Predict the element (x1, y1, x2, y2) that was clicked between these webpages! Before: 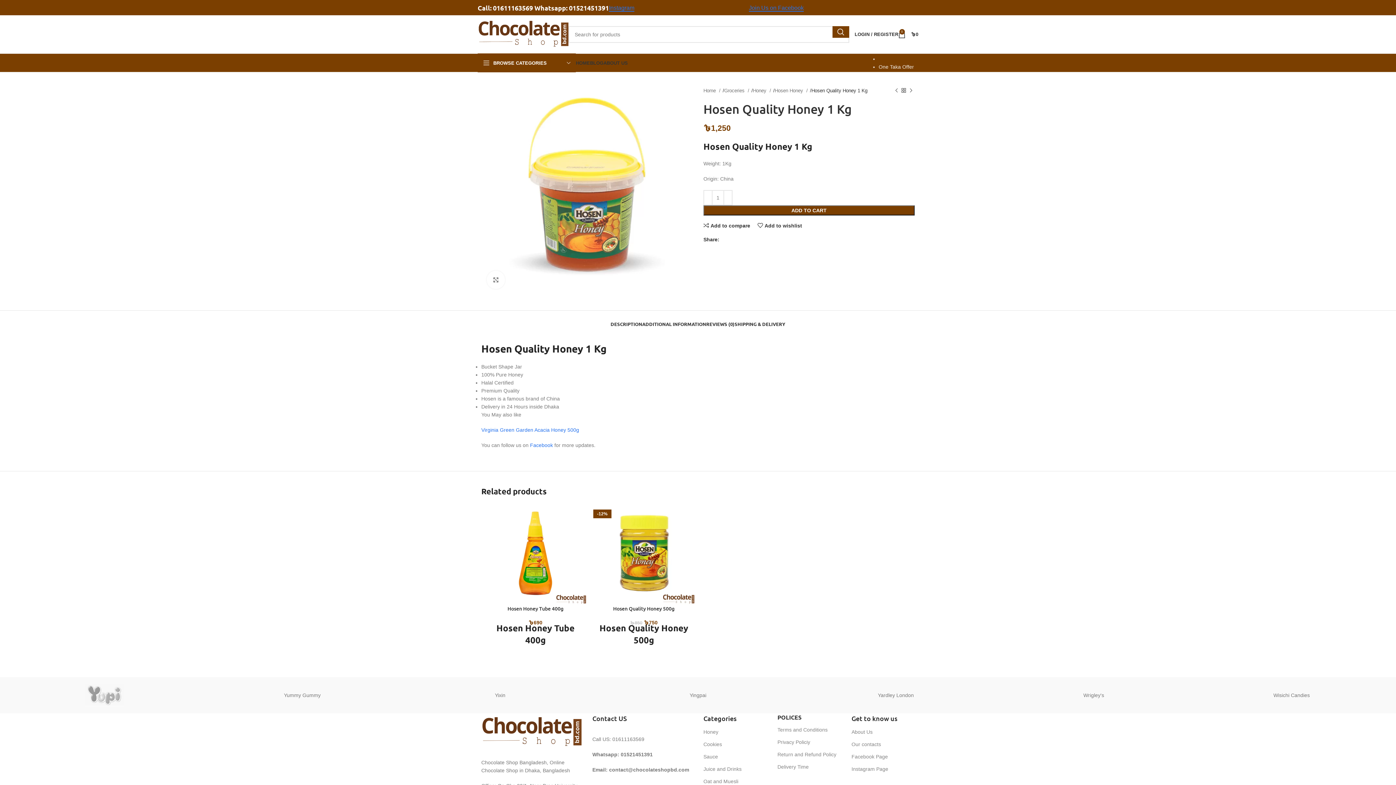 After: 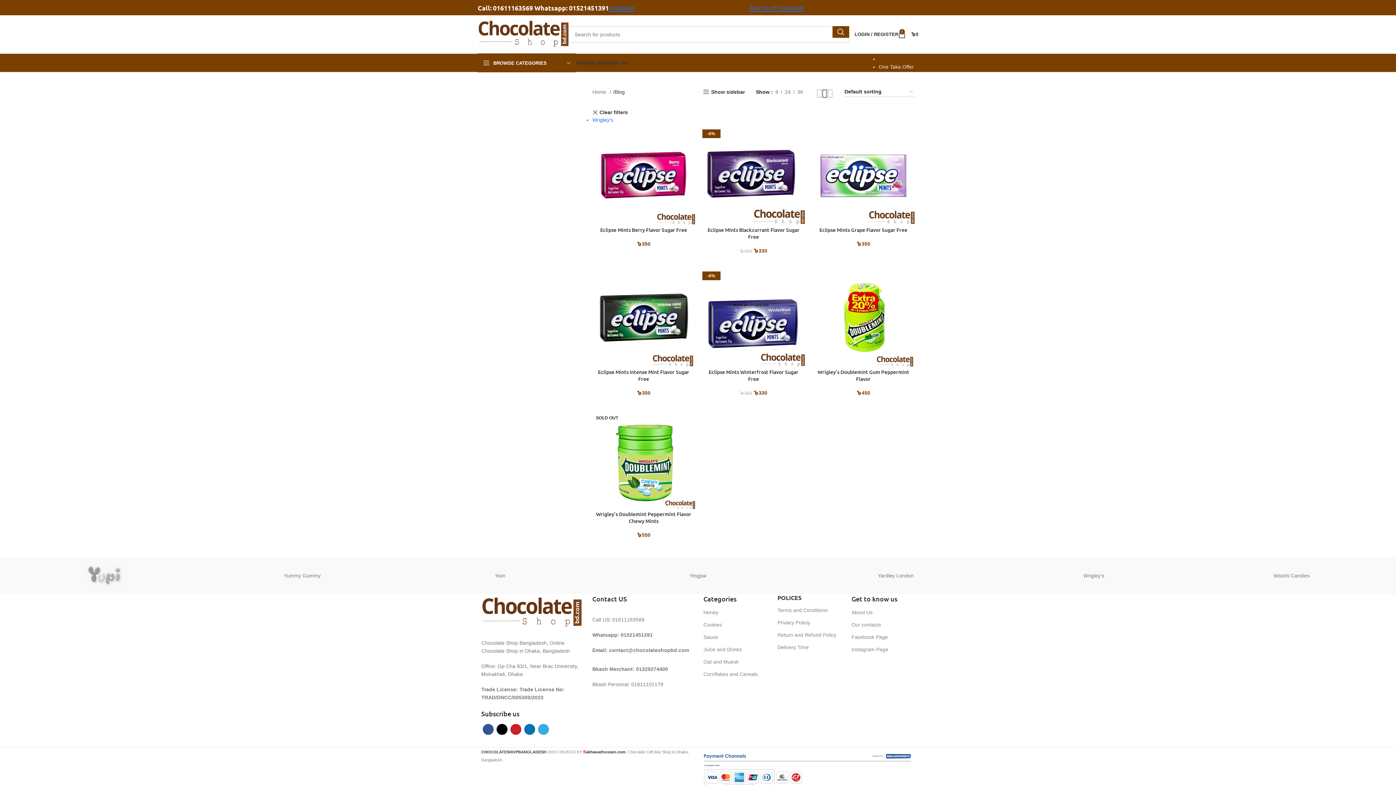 Action: bbox: (1002, 684, 1185, 706) label: Wrigley's